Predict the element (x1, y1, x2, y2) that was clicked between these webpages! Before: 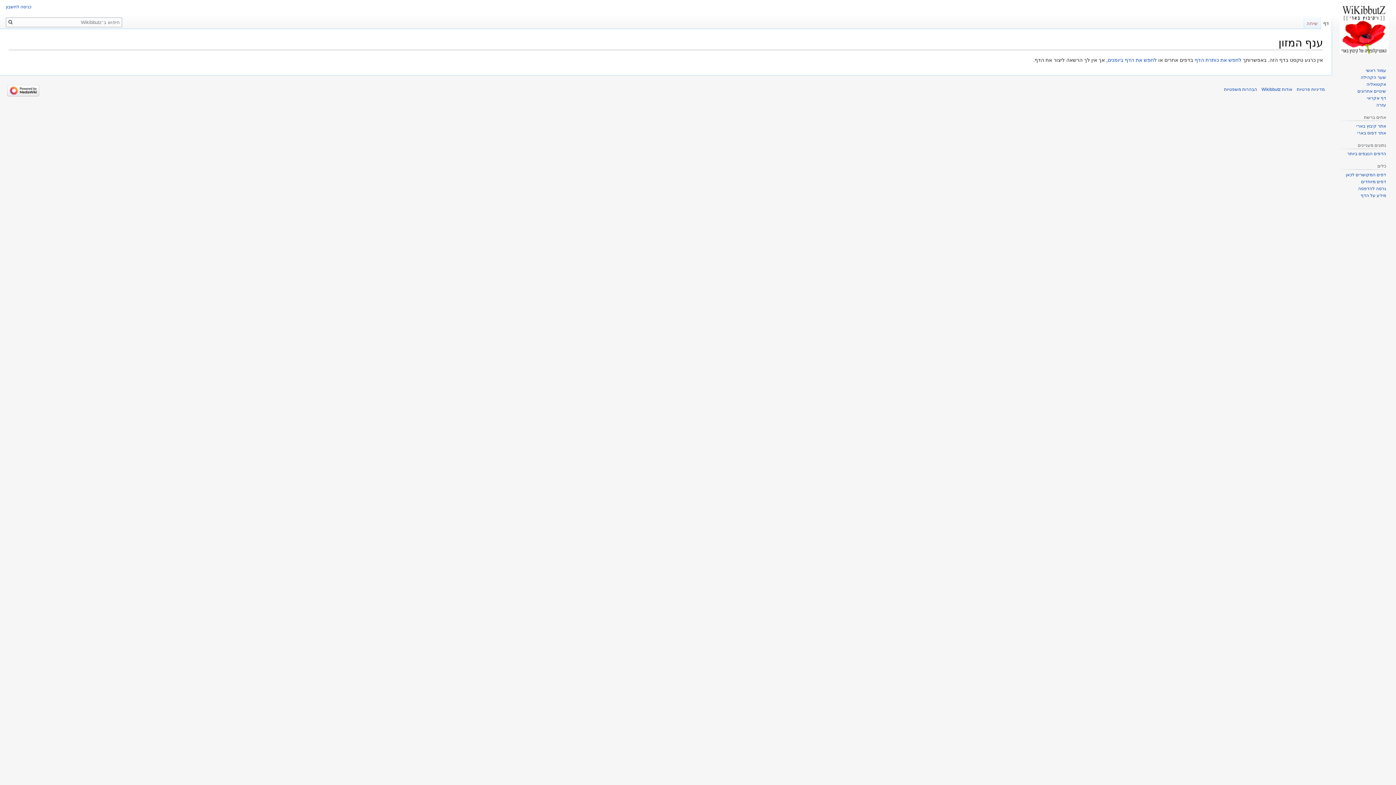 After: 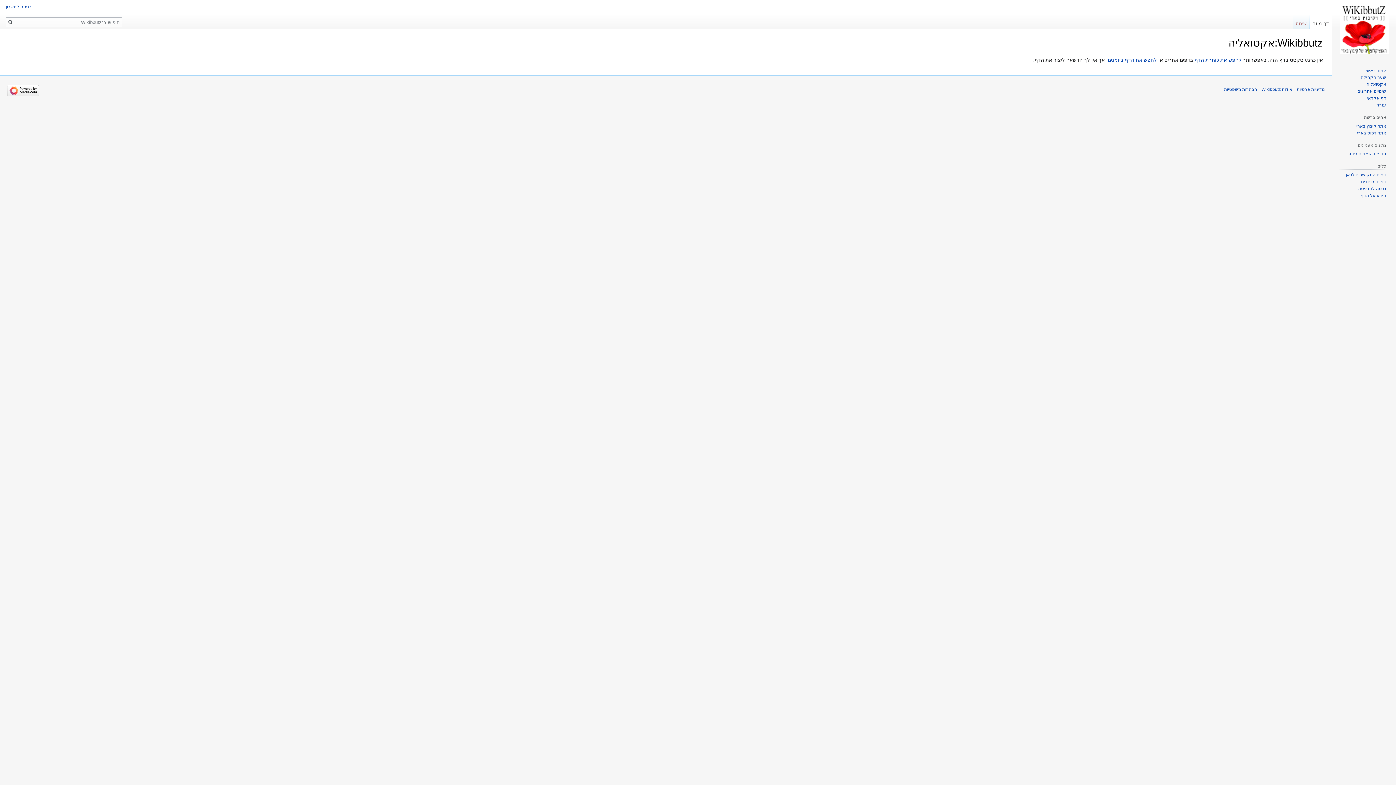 Action: bbox: (1366, 81, 1386, 86) label: אקטואליה